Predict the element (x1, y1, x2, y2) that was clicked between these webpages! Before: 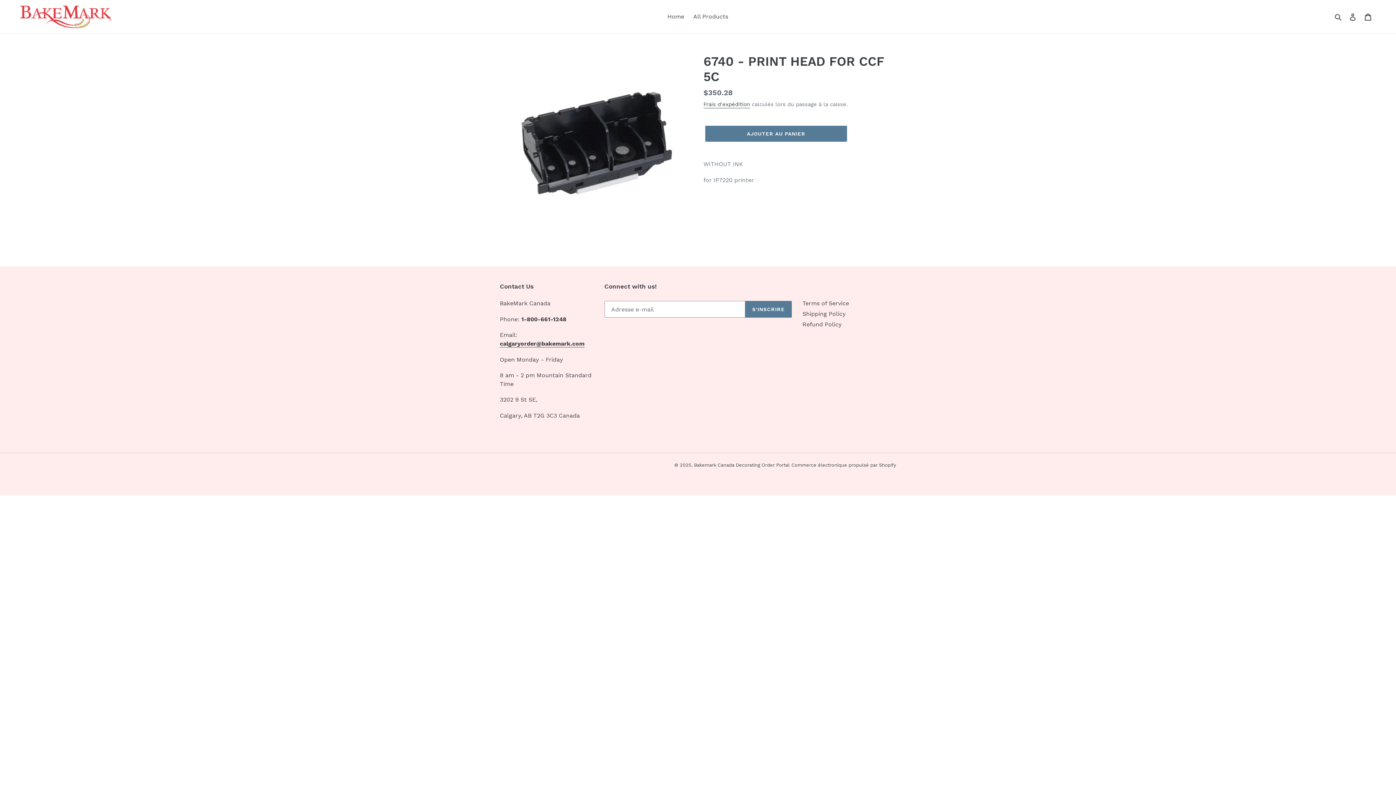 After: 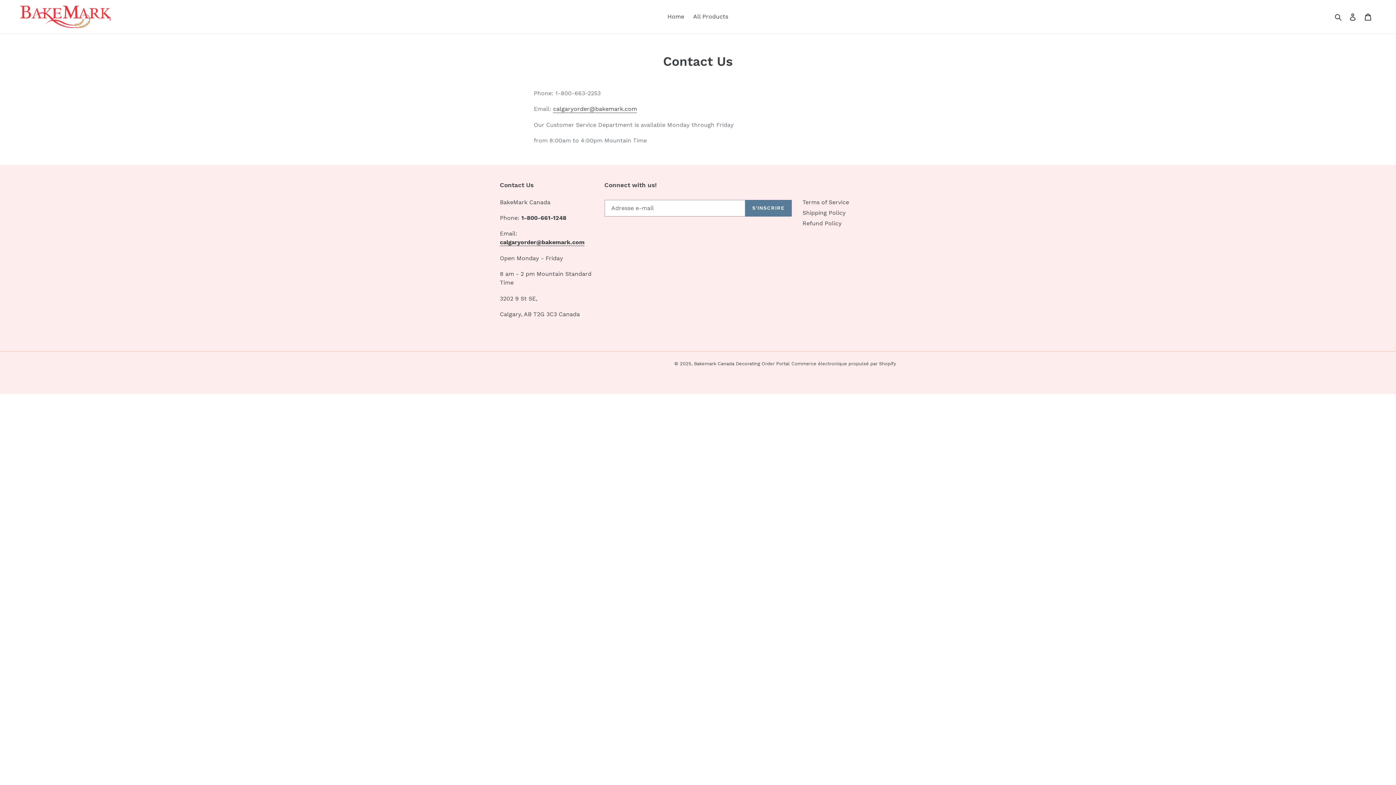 Action: bbox: (500, 340, 584, 347) label: calgaryorder@bakemark.com